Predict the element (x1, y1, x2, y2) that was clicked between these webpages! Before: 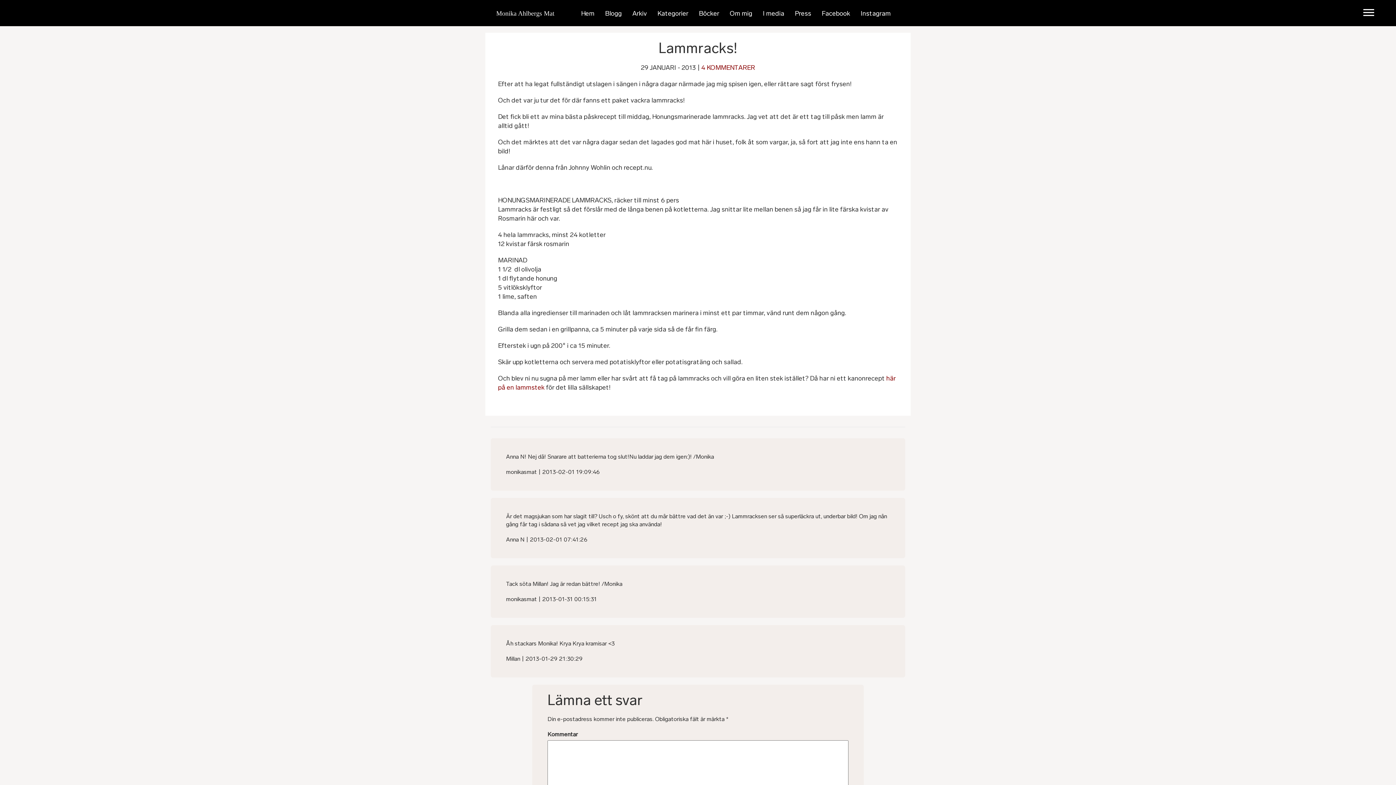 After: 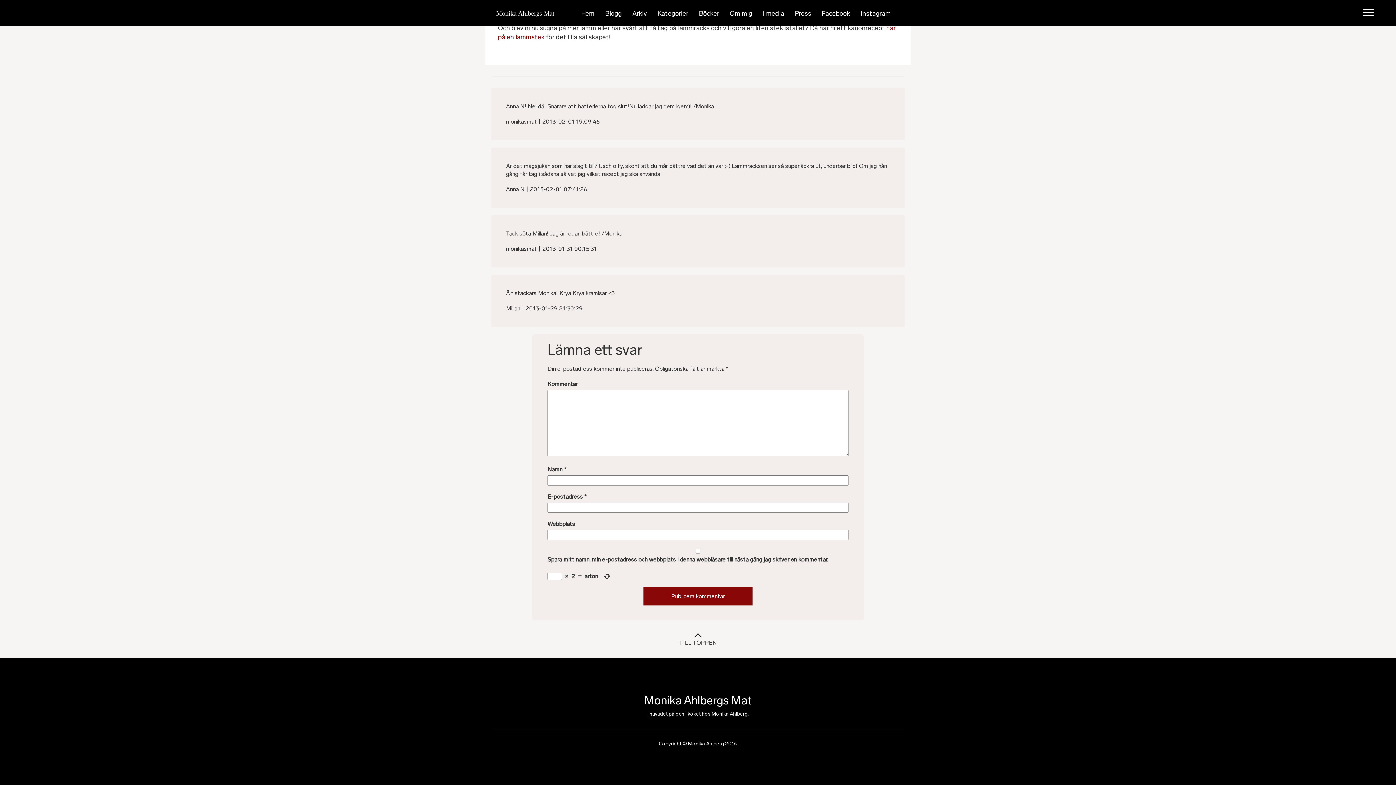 Action: label: 4 KOMMENTARER bbox: (701, 63, 755, 71)